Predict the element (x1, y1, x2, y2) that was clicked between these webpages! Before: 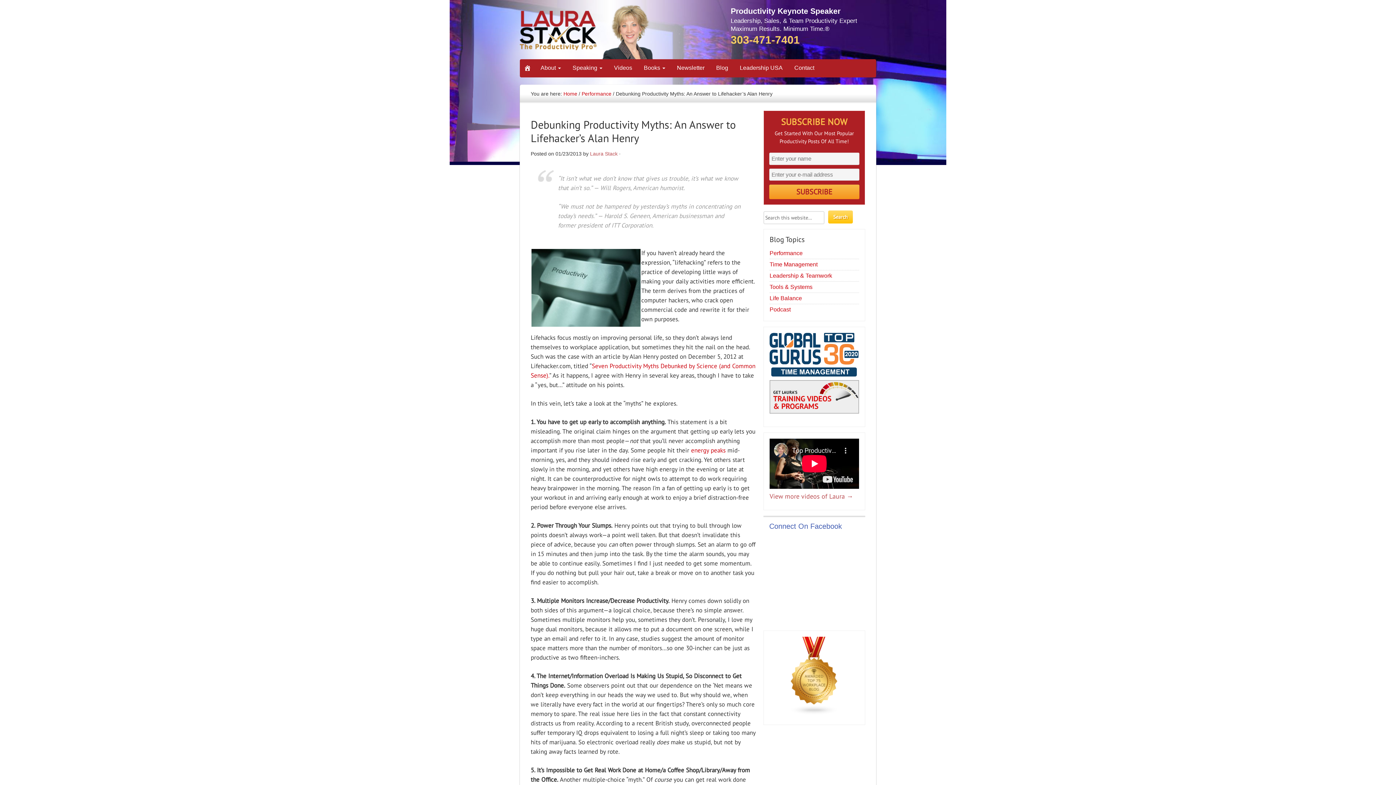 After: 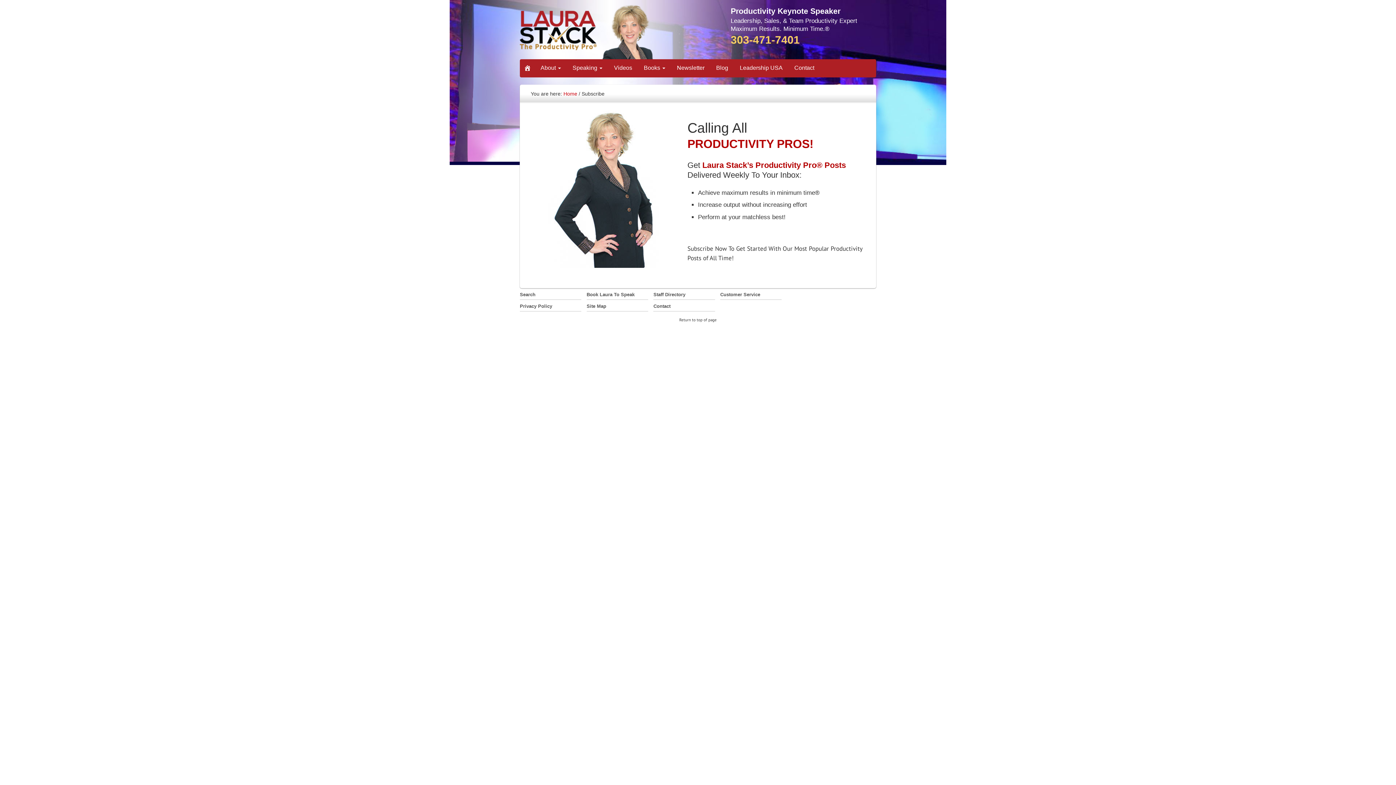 Action: bbox: (671, 59, 710, 76) label: Newsletter